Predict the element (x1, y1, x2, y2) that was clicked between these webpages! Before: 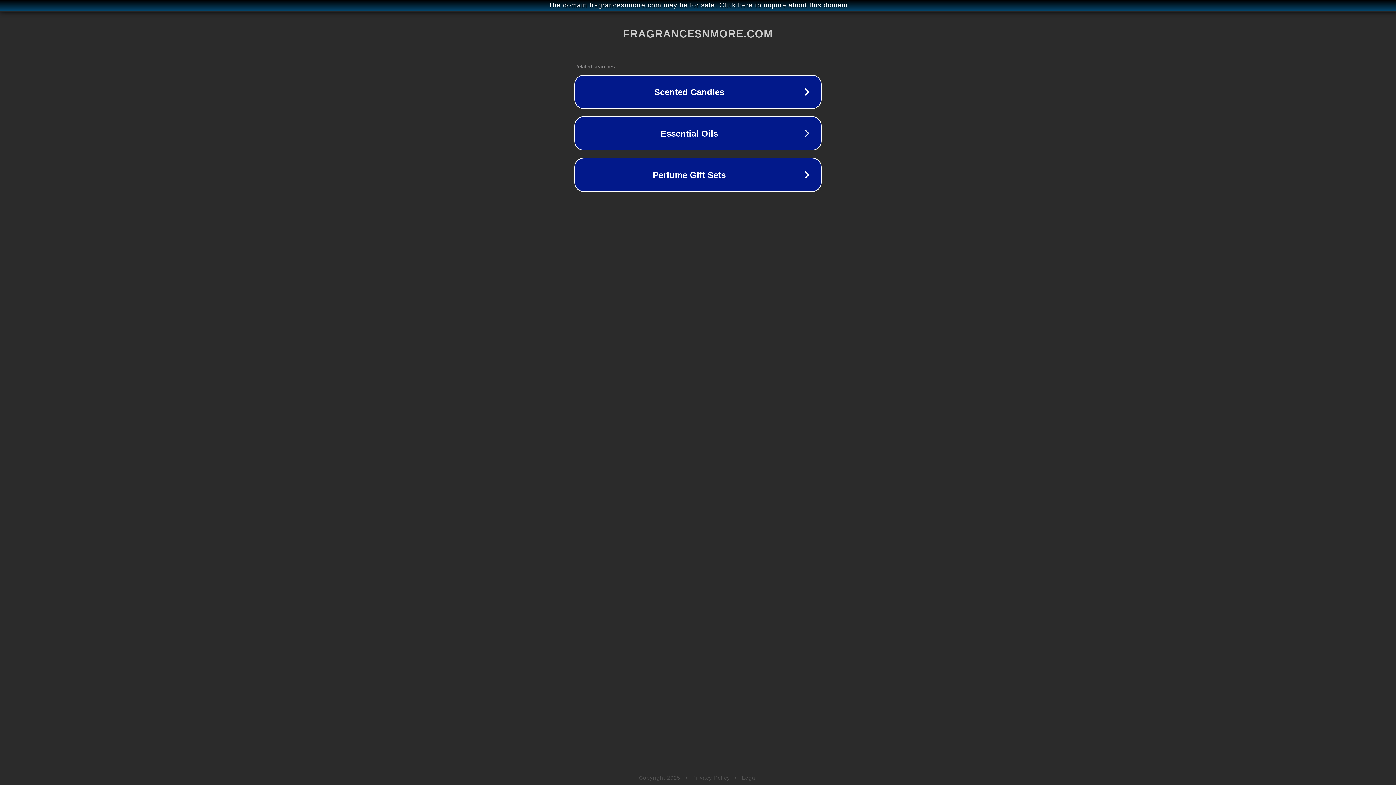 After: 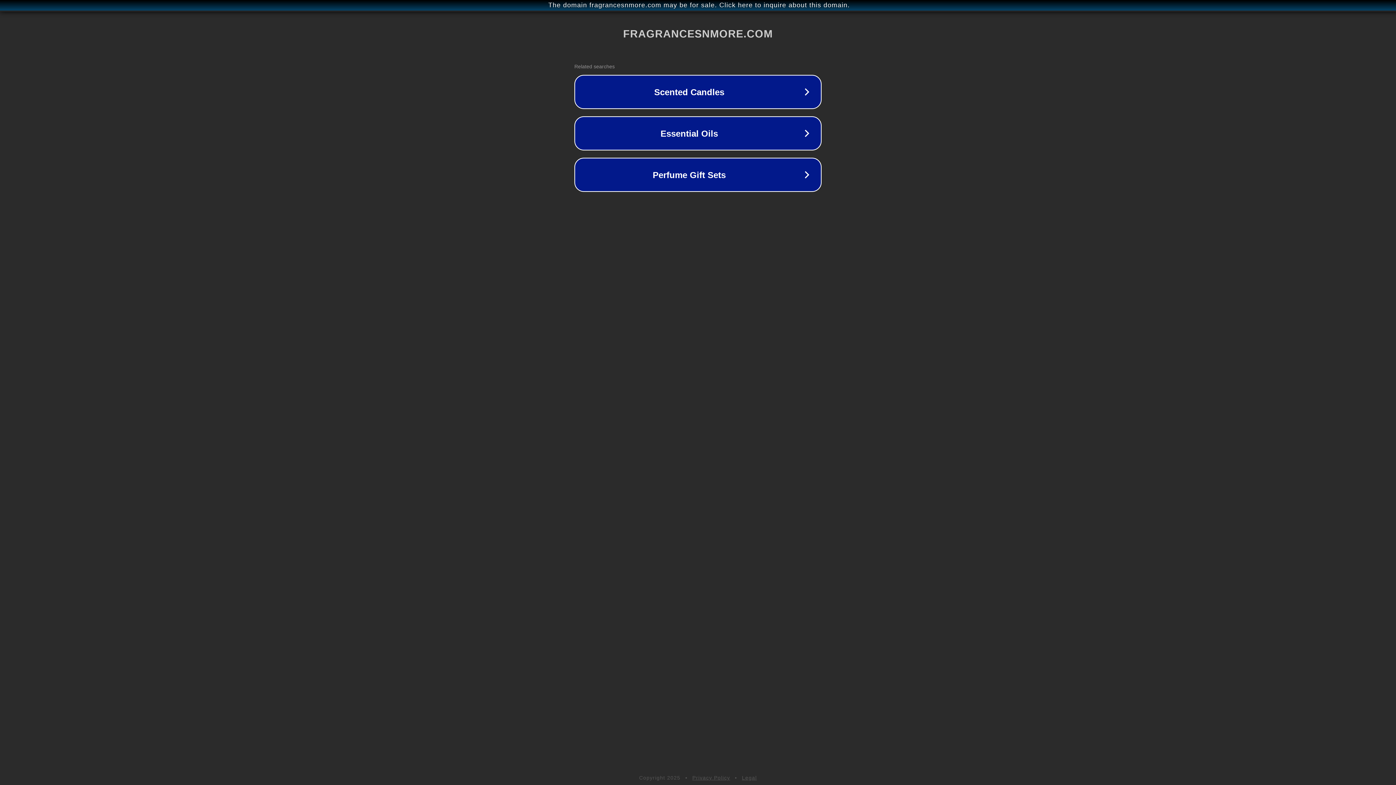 Action: label: Privacy Policy bbox: (692, 775, 730, 781)